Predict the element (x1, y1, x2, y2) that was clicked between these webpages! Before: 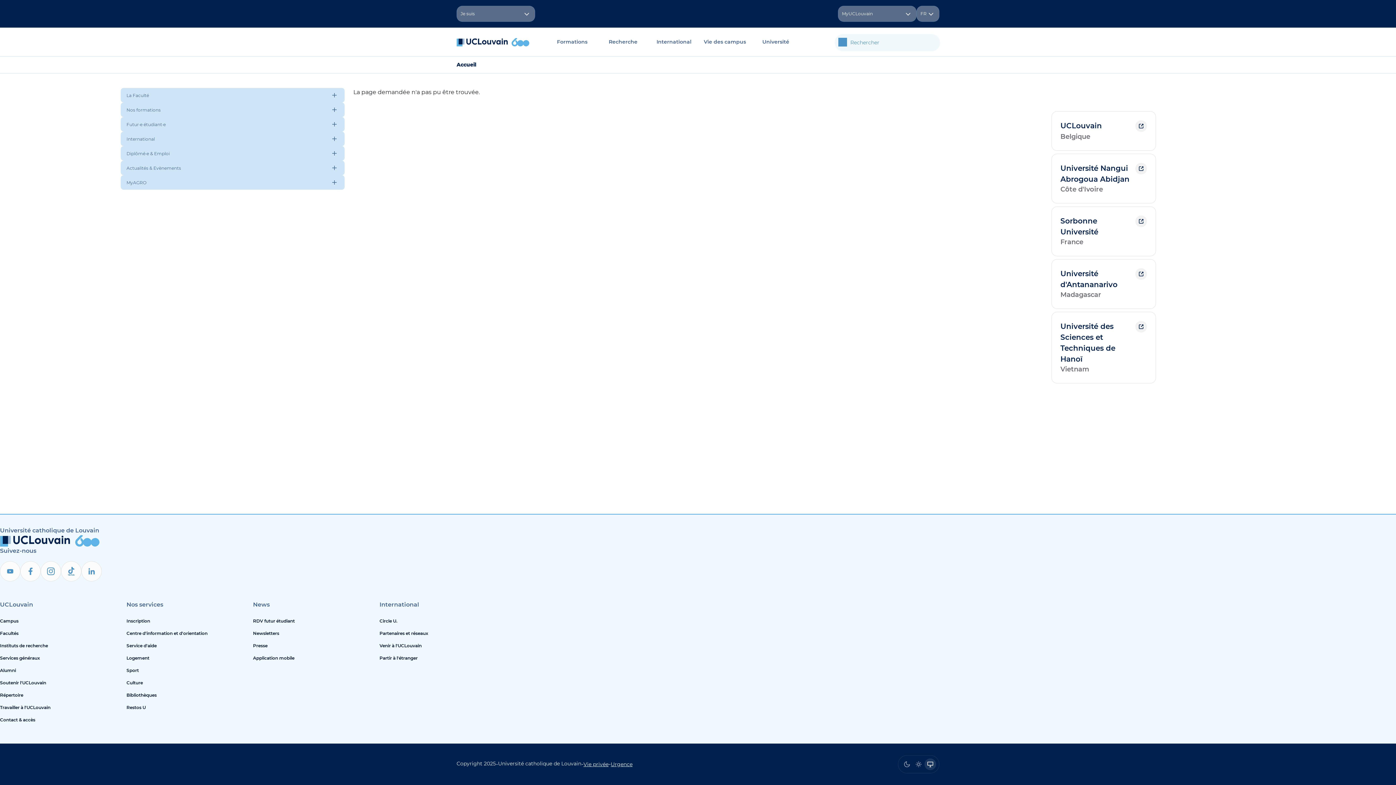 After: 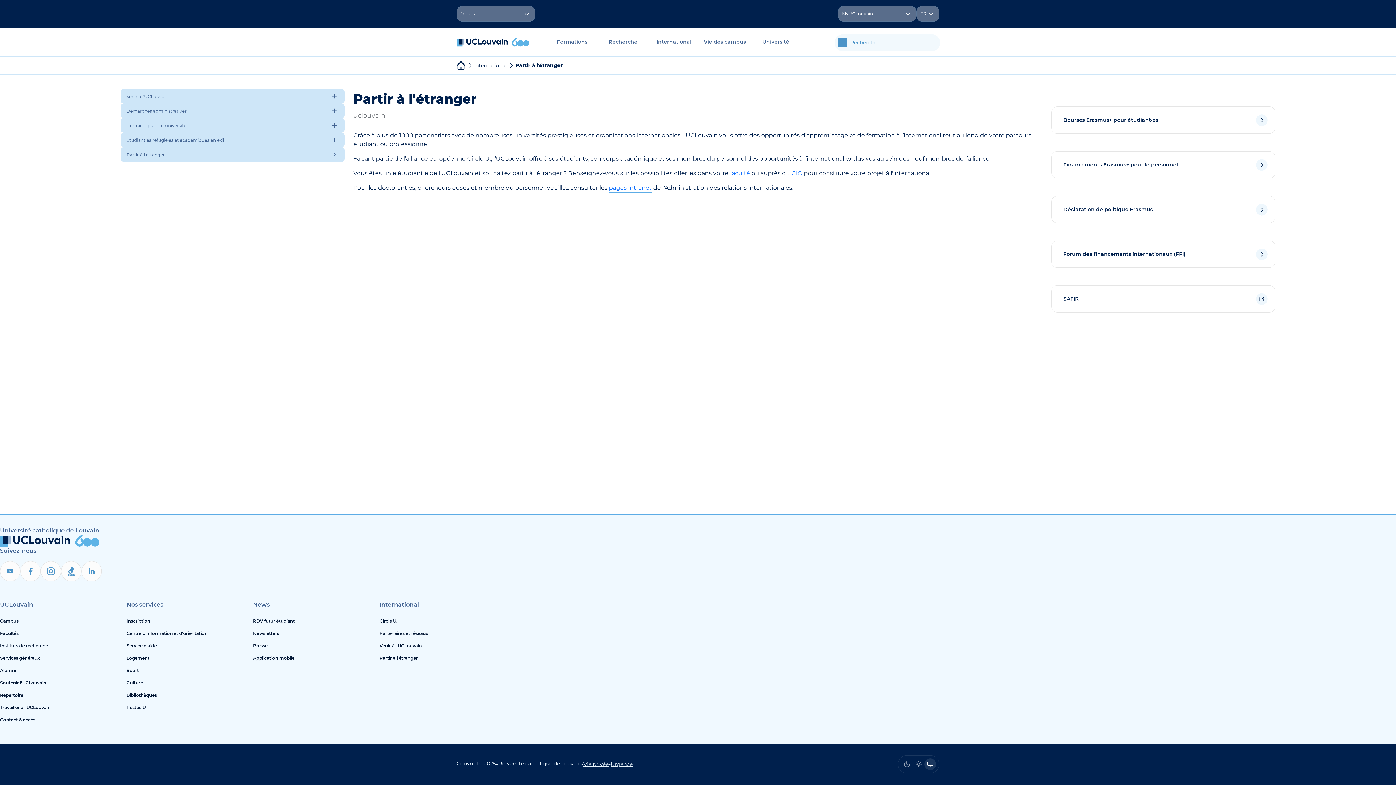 Action: bbox: (379, 652, 500, 664) label: Partir à l'étranger